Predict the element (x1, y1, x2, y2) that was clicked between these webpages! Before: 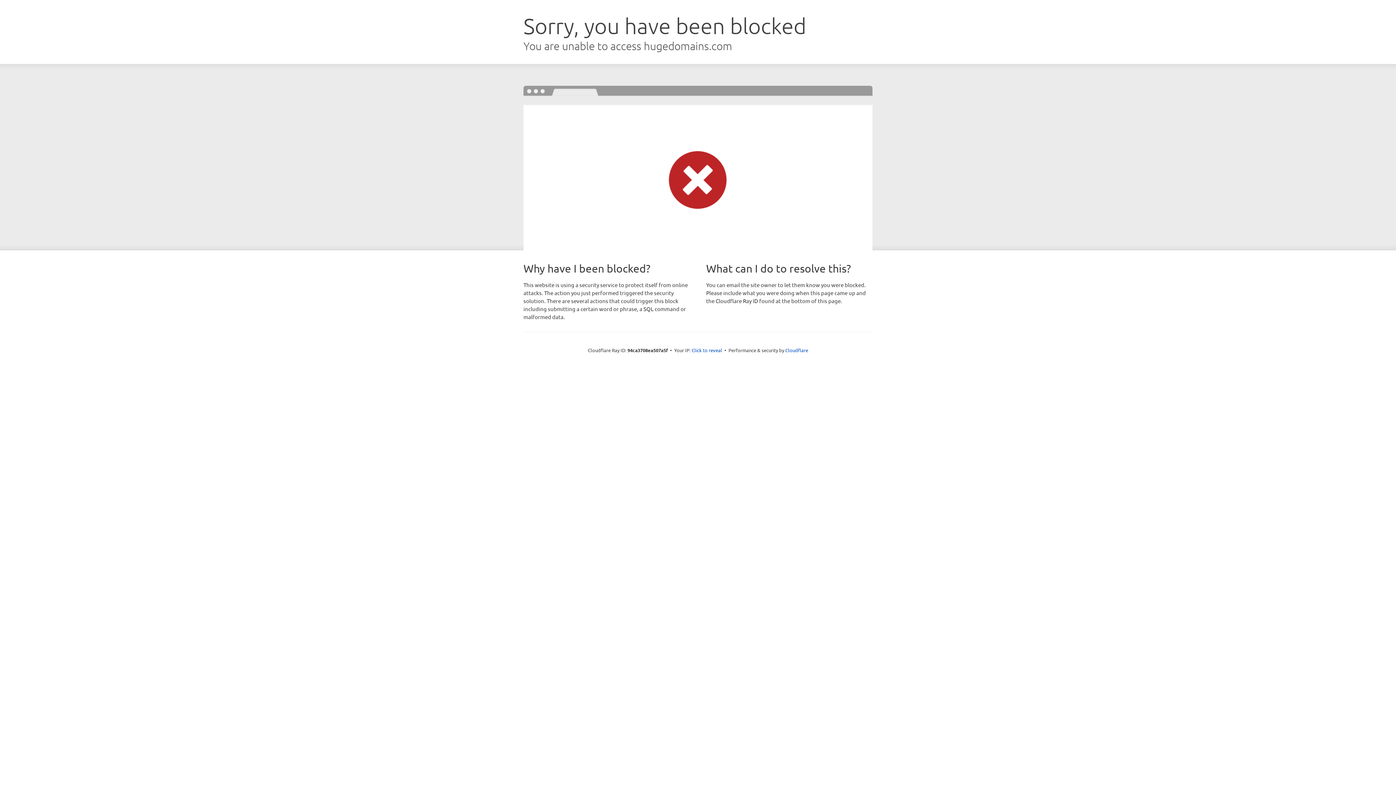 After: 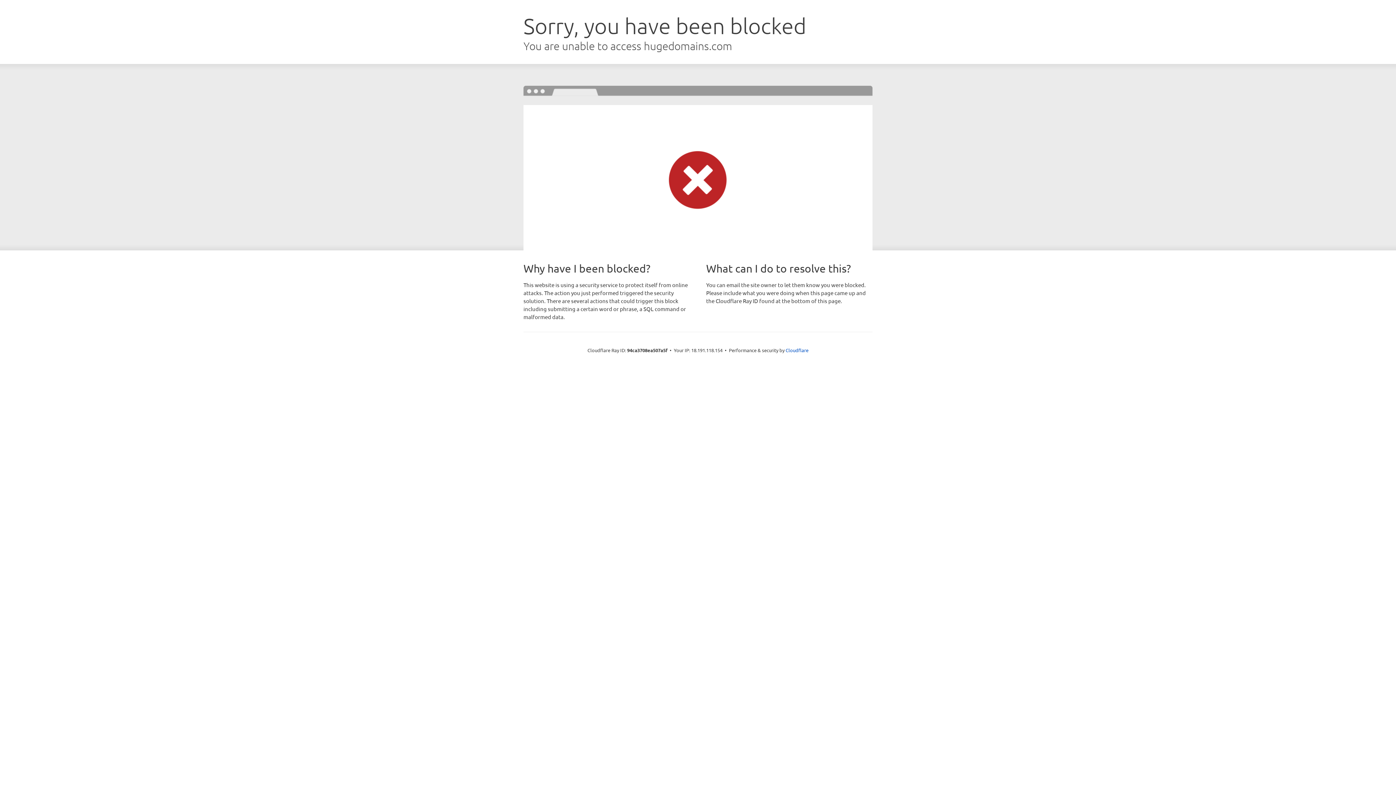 Action: label: Click to reveal bbox: (691, 346, 722, 353)